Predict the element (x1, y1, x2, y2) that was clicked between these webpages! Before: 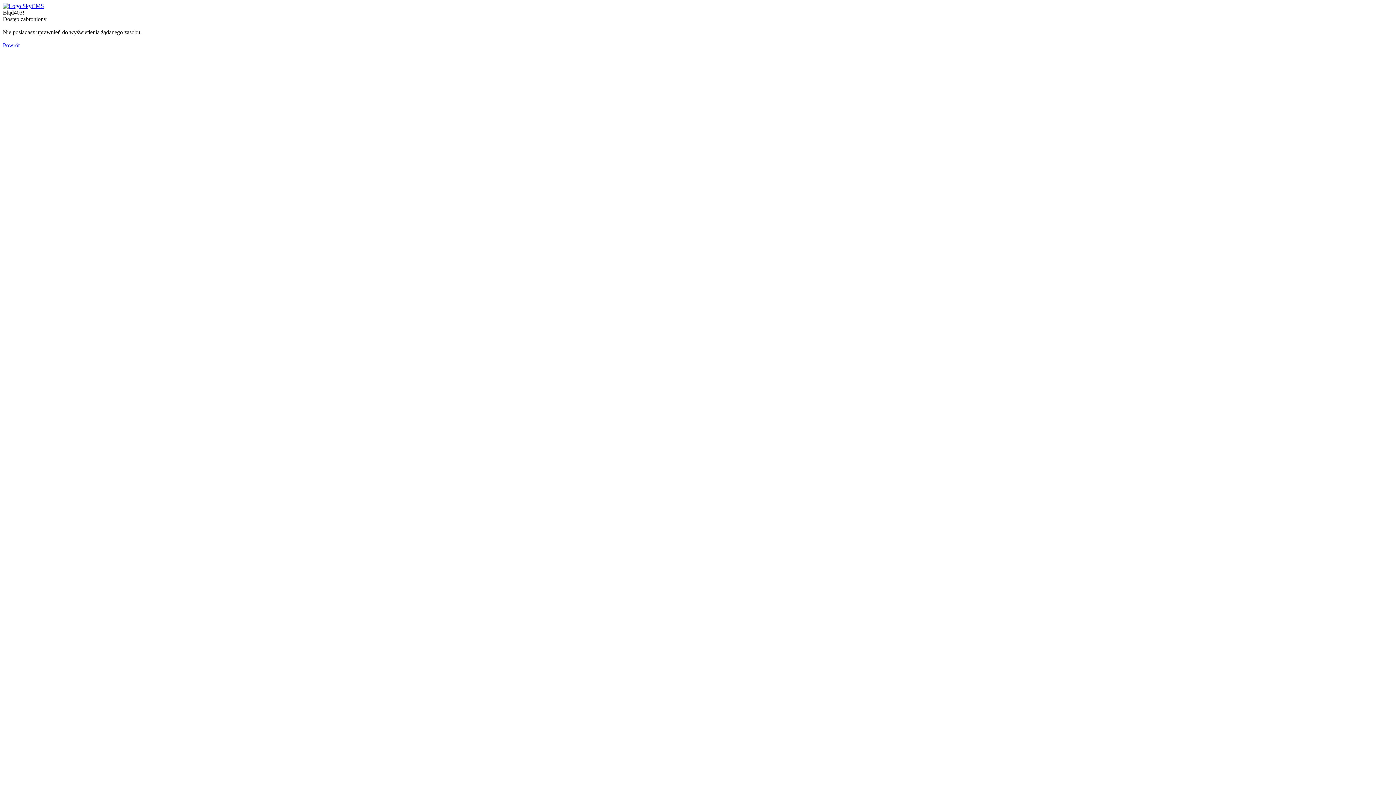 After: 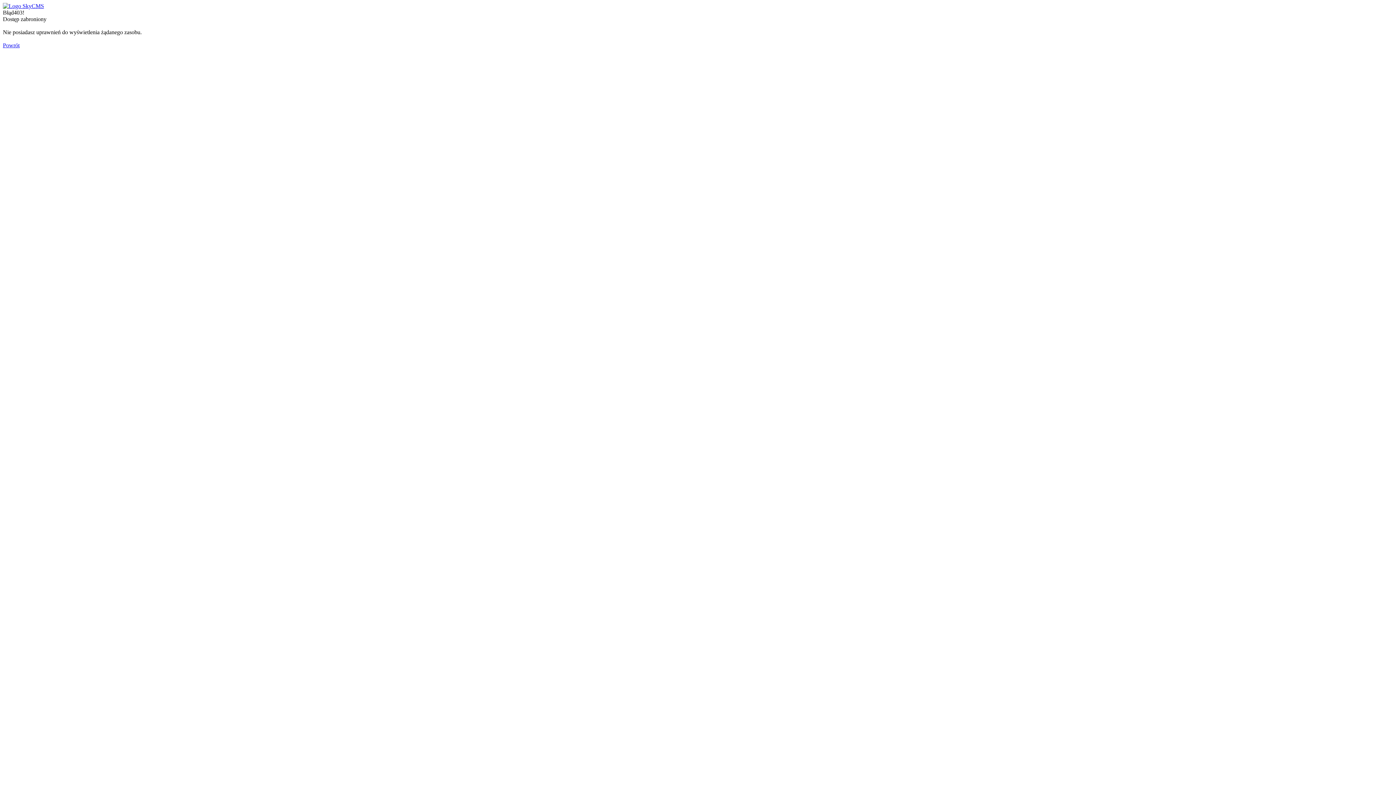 Action: bbox: (2, 2, 44, 9)